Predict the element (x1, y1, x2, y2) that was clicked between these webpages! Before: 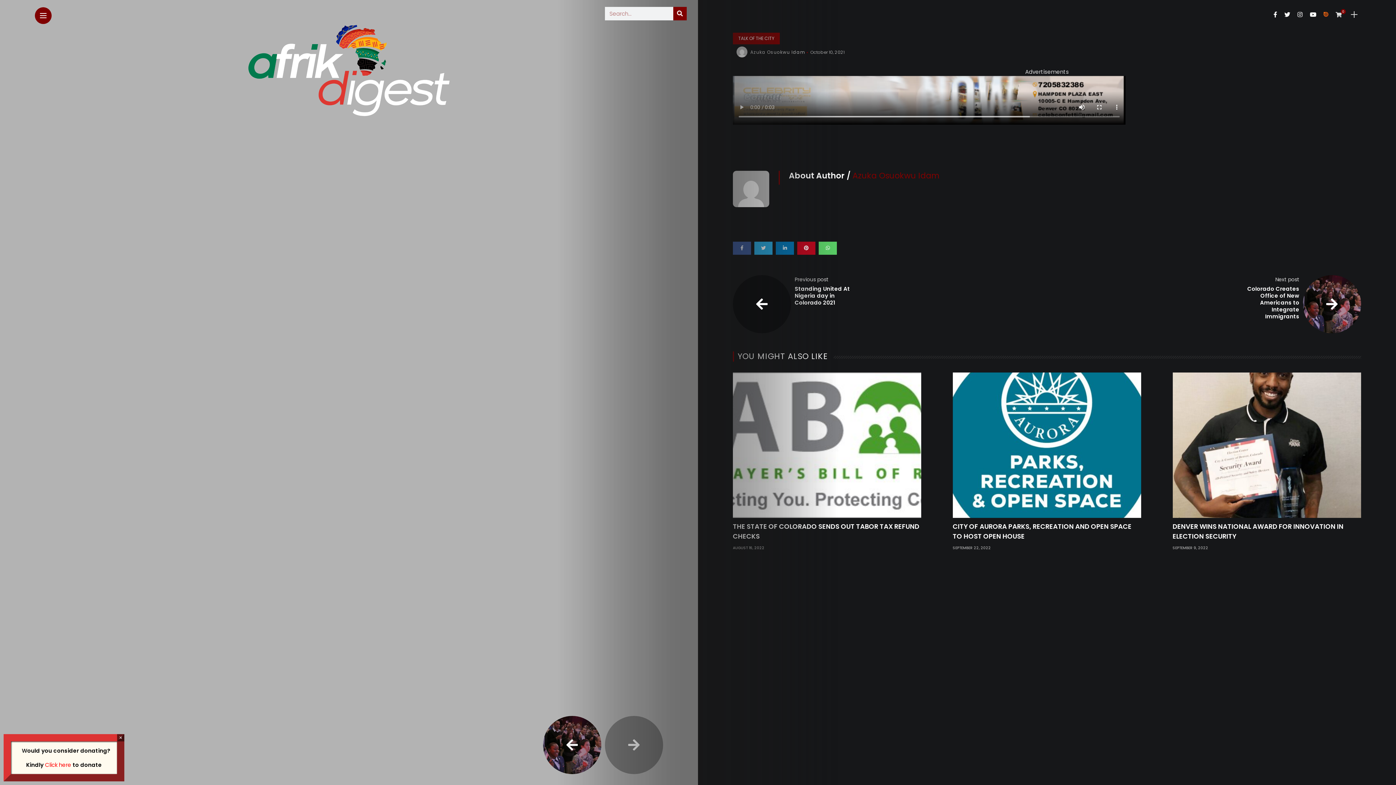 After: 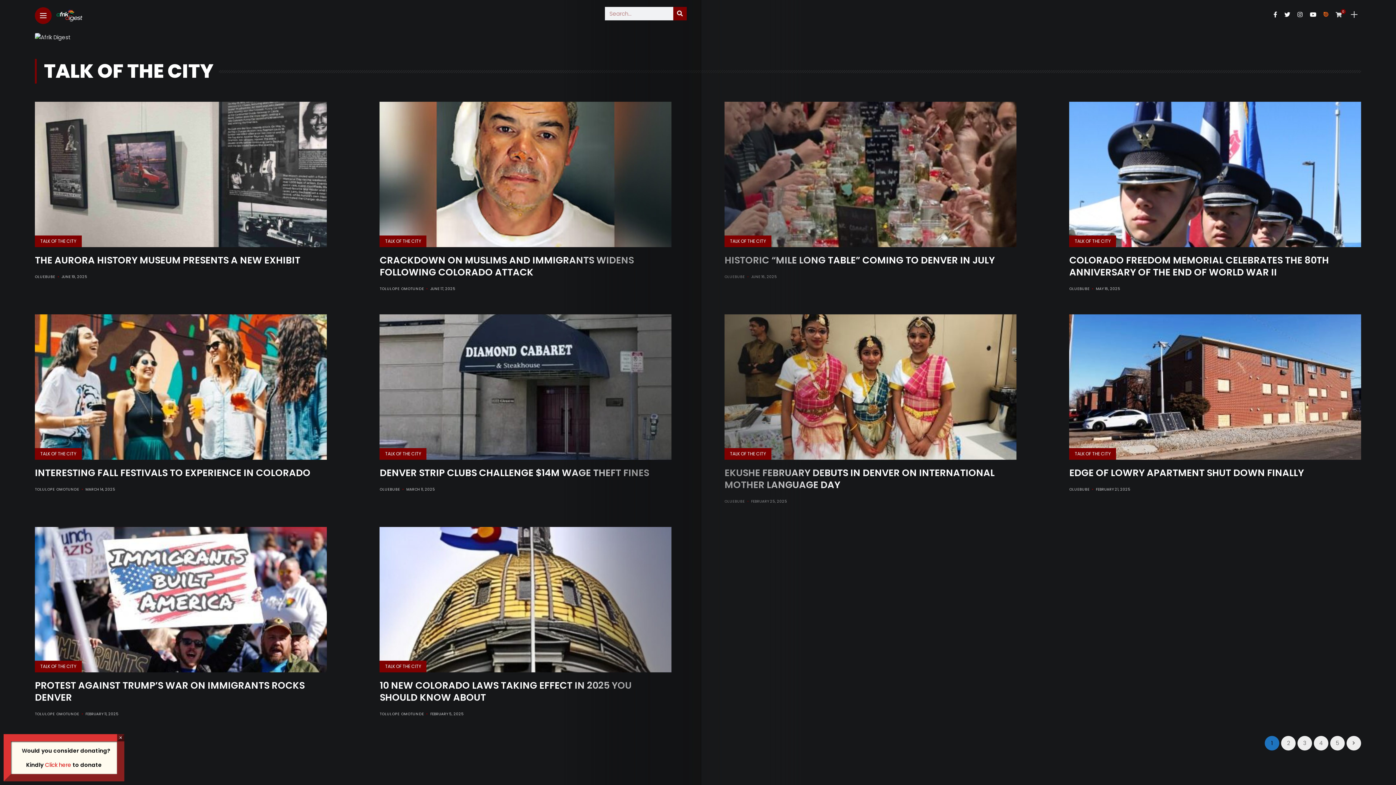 Action: bbox: (733, 32, 780, 44) label: TALK OF THE CITY